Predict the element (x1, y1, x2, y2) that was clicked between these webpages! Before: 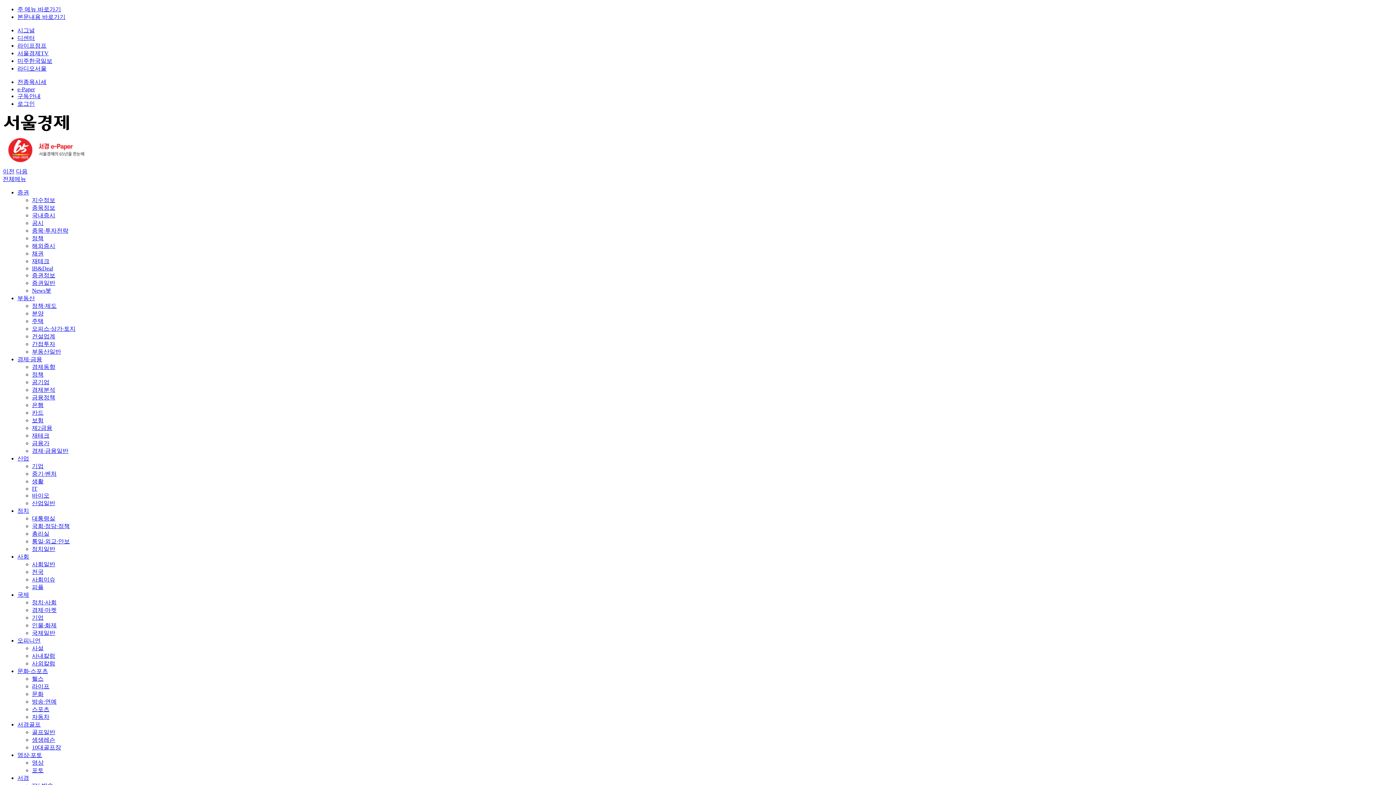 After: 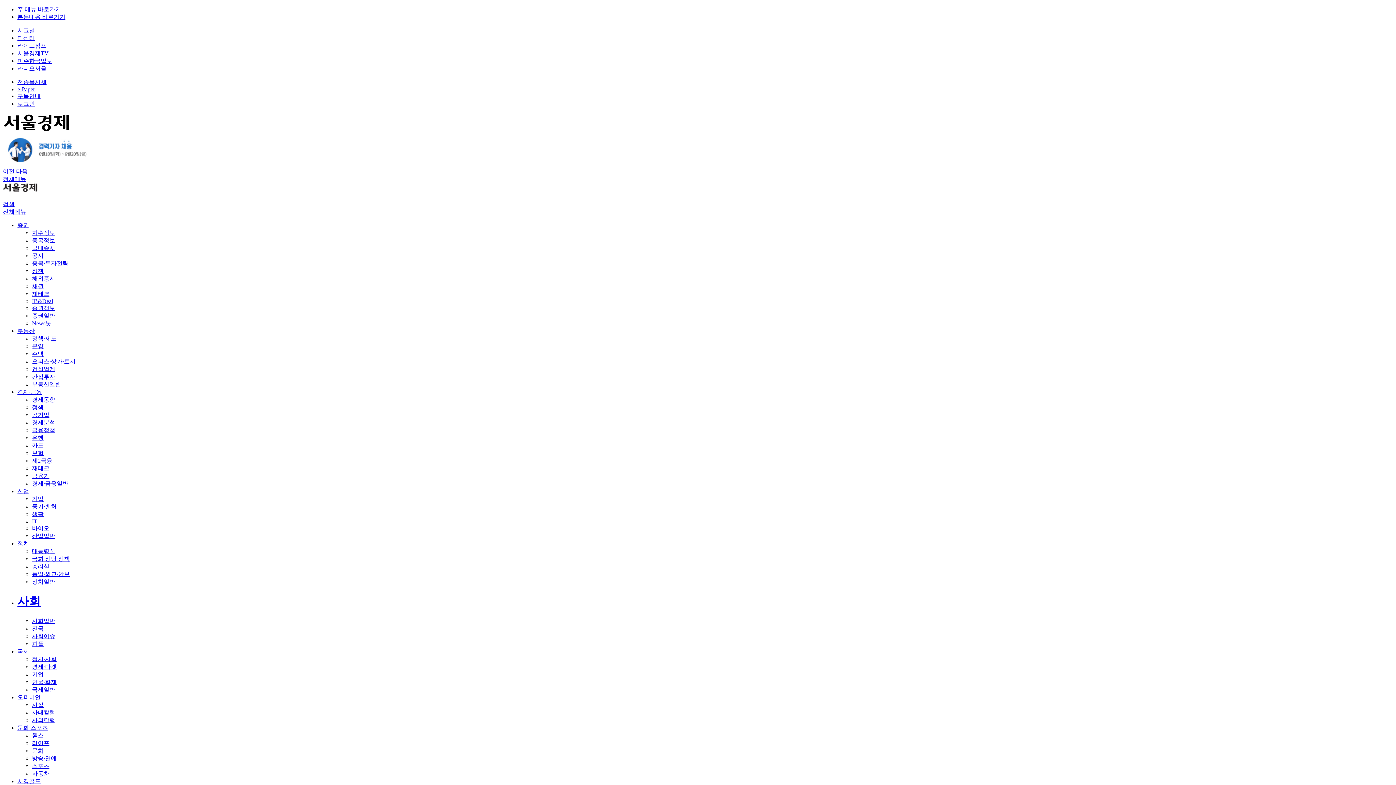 Action: bbox: (17, 553, 29, 560) label: 사회